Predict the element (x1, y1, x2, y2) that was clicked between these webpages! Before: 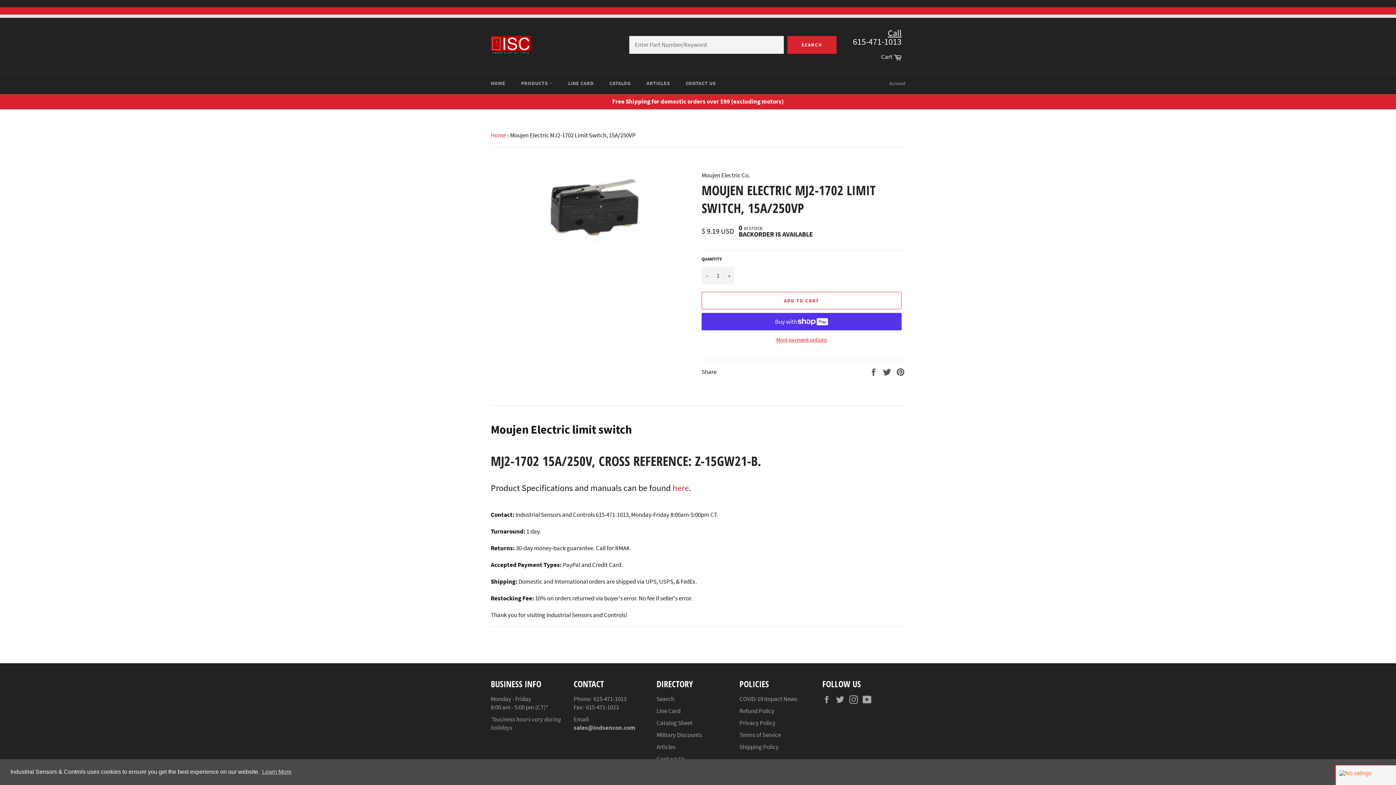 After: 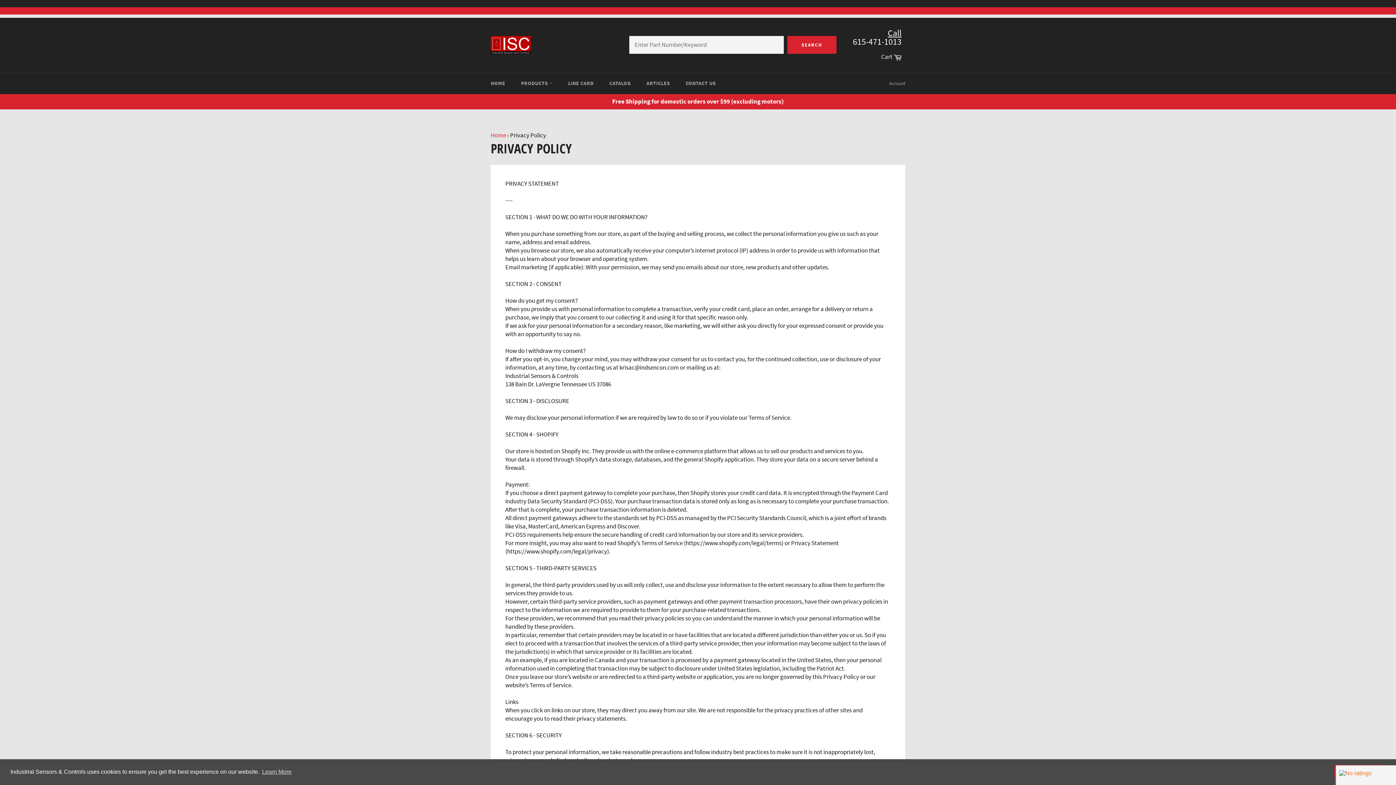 Action: label: Privacy Policy bbox: (739, 719, 775, 727)